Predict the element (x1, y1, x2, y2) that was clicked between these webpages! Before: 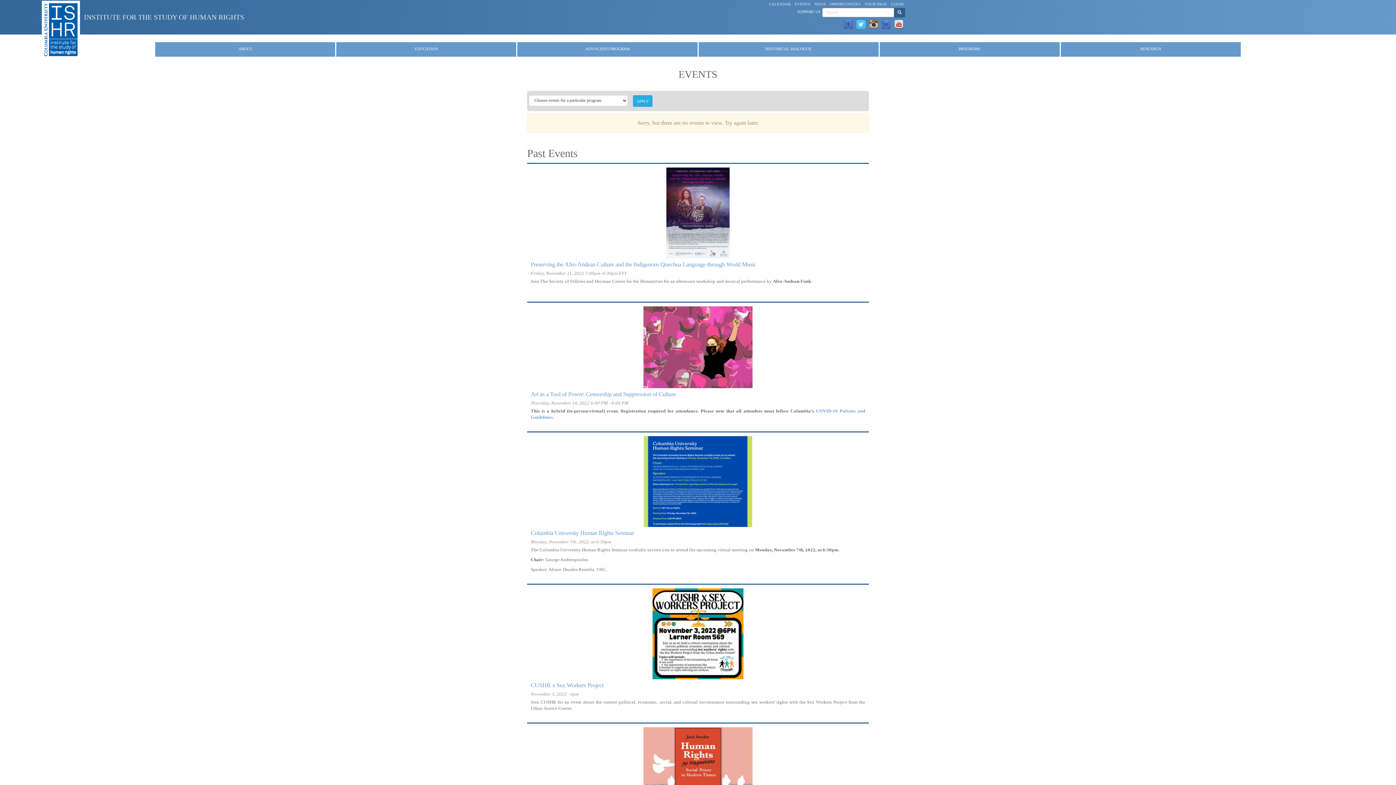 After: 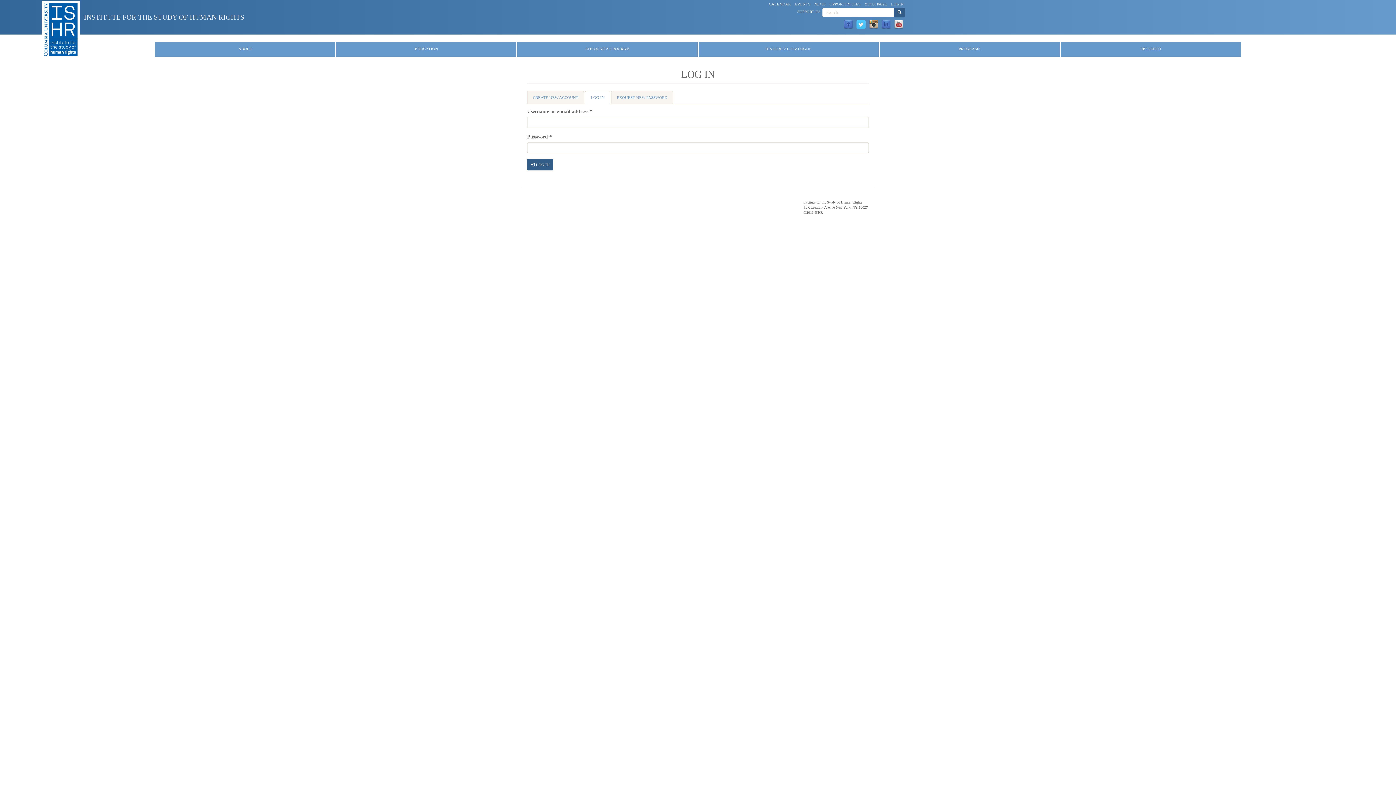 Action: bbox: (890, 1, 904, 6) label: LOGIN